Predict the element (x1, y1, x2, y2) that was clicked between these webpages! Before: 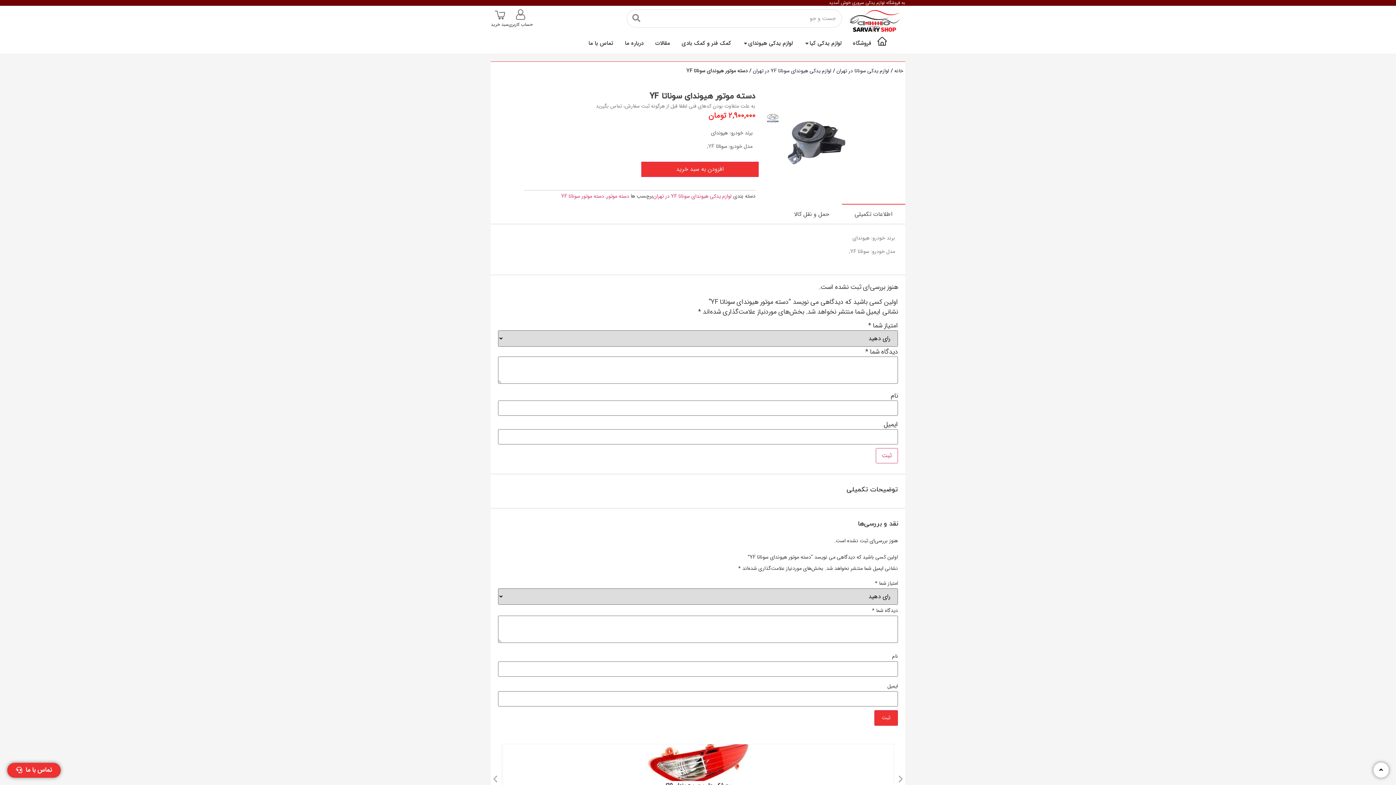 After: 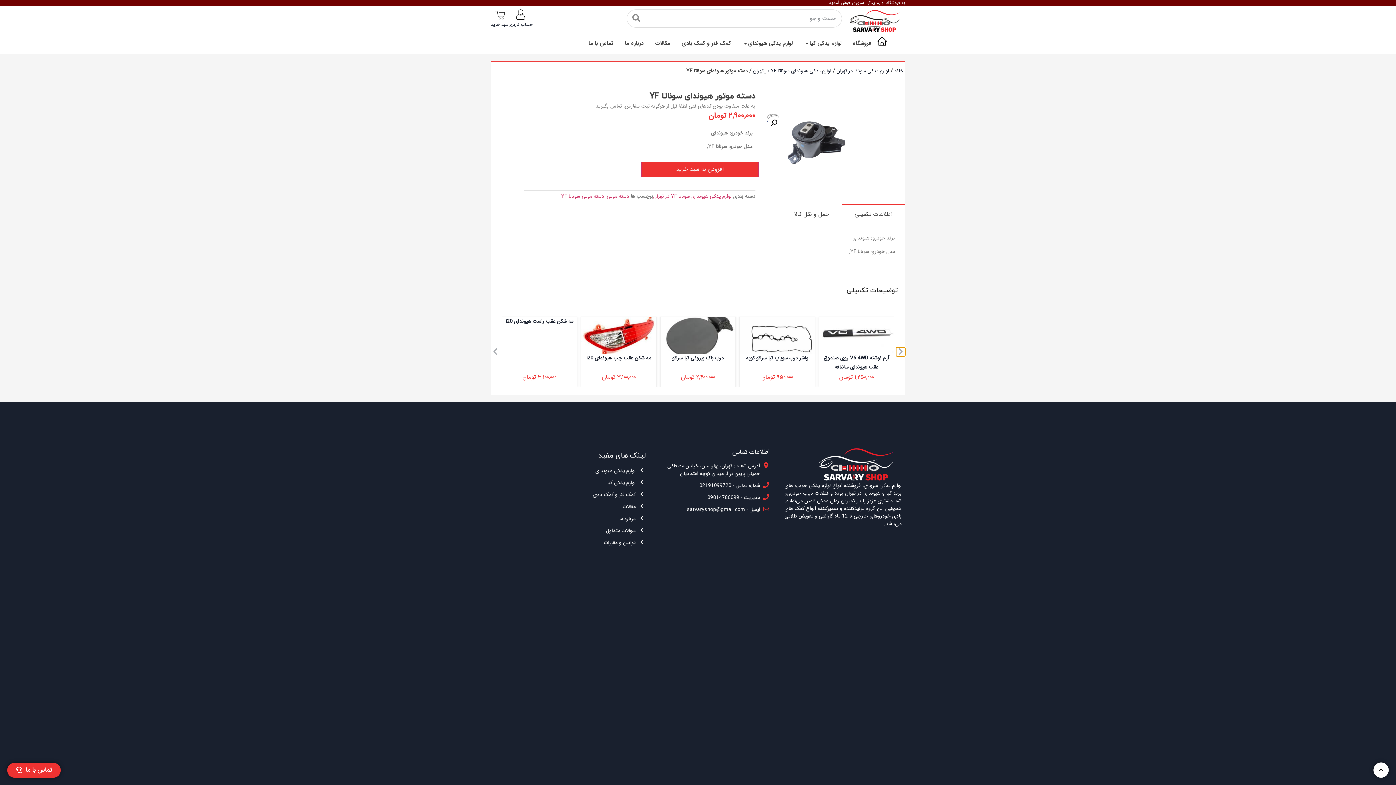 Action: bbox: (896, 775, 905, 784)